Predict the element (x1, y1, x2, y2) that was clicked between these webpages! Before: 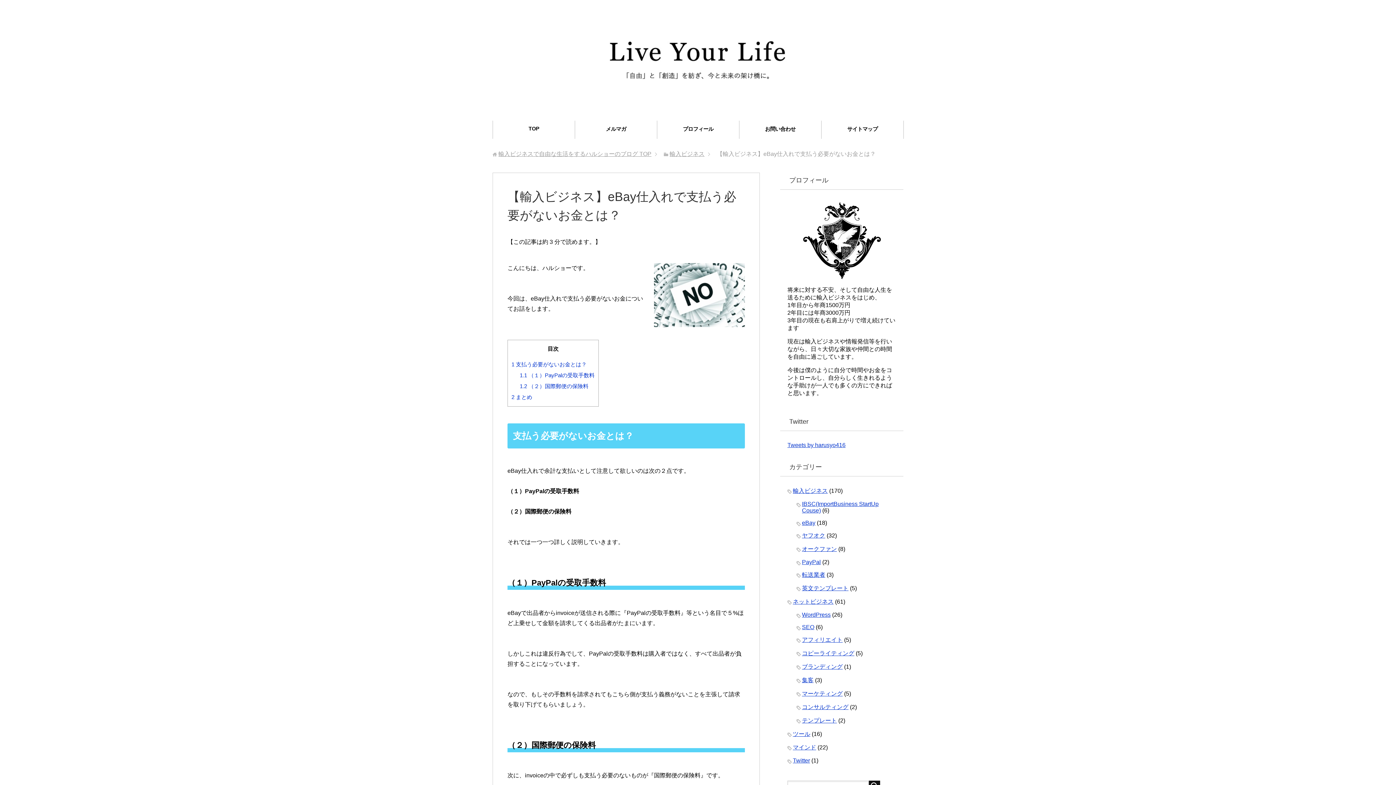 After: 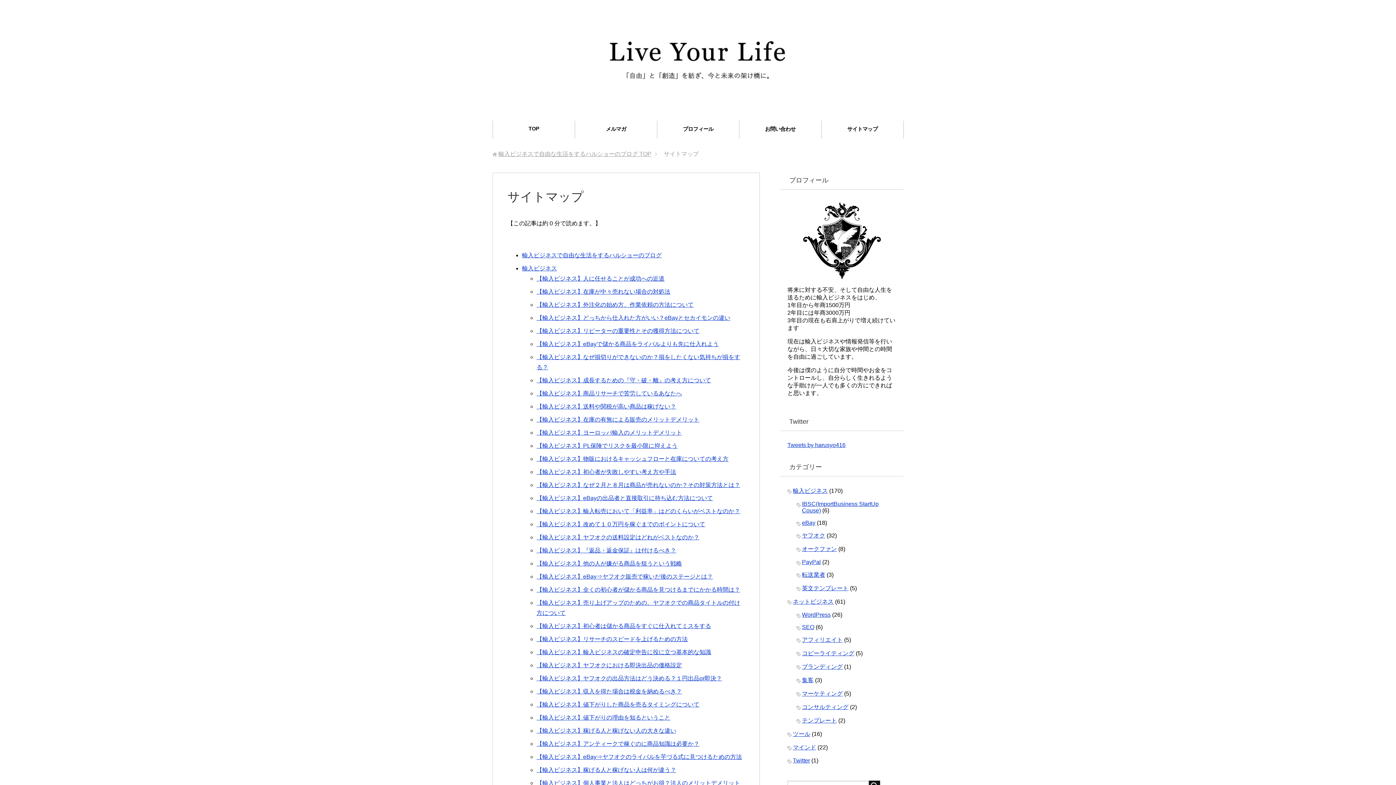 Action: label: サイトマップ bbox: (821, 120, 903, 139)